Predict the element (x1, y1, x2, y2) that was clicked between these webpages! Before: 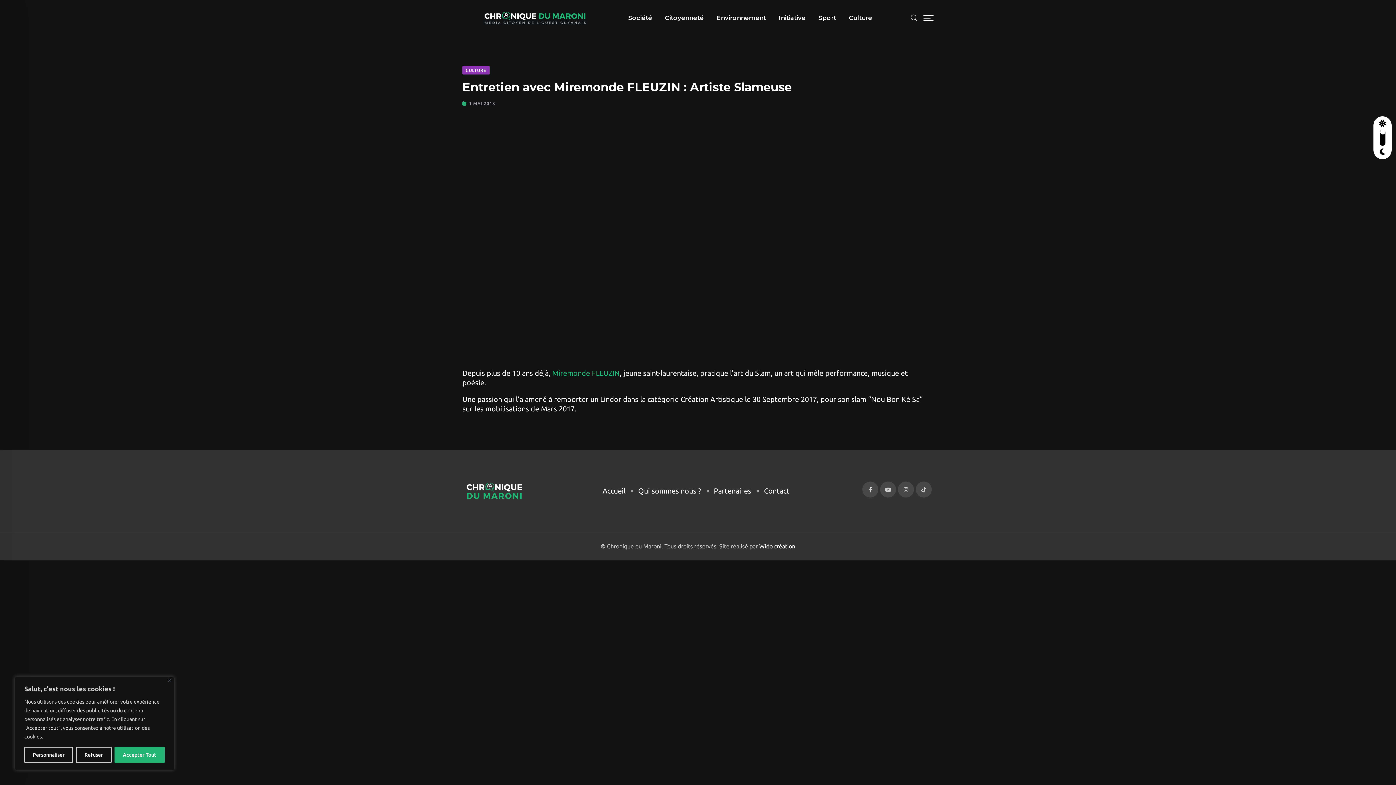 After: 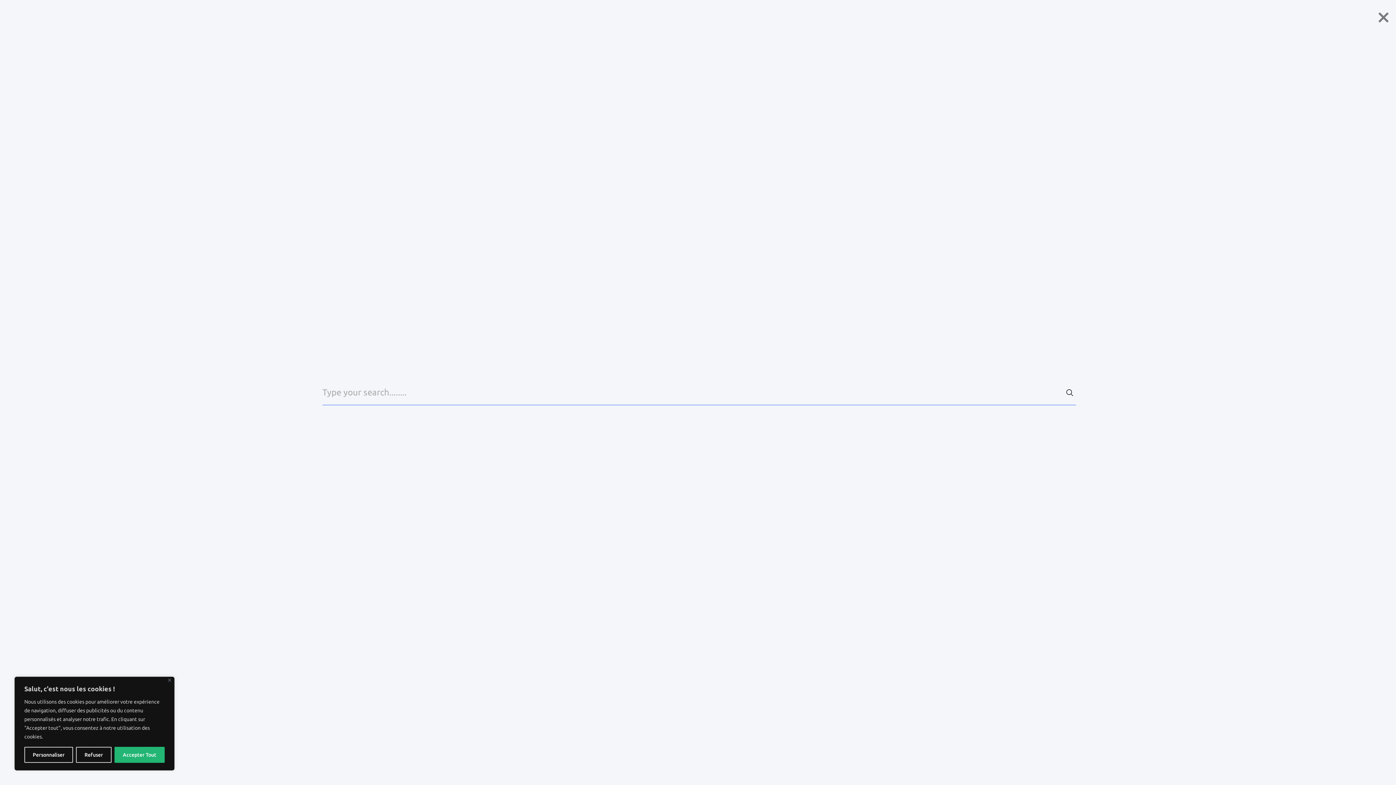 Action: bbox: (910, 13, 918, 21)